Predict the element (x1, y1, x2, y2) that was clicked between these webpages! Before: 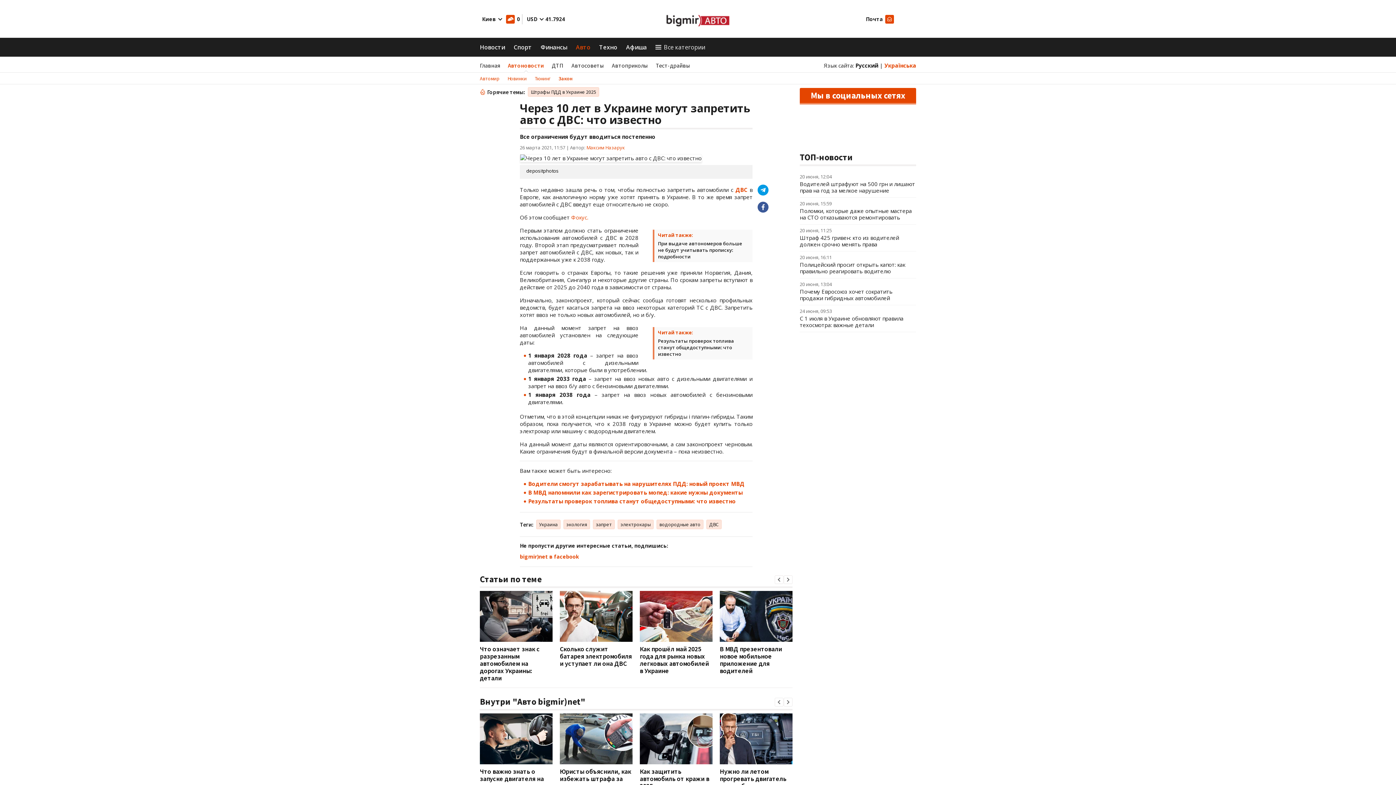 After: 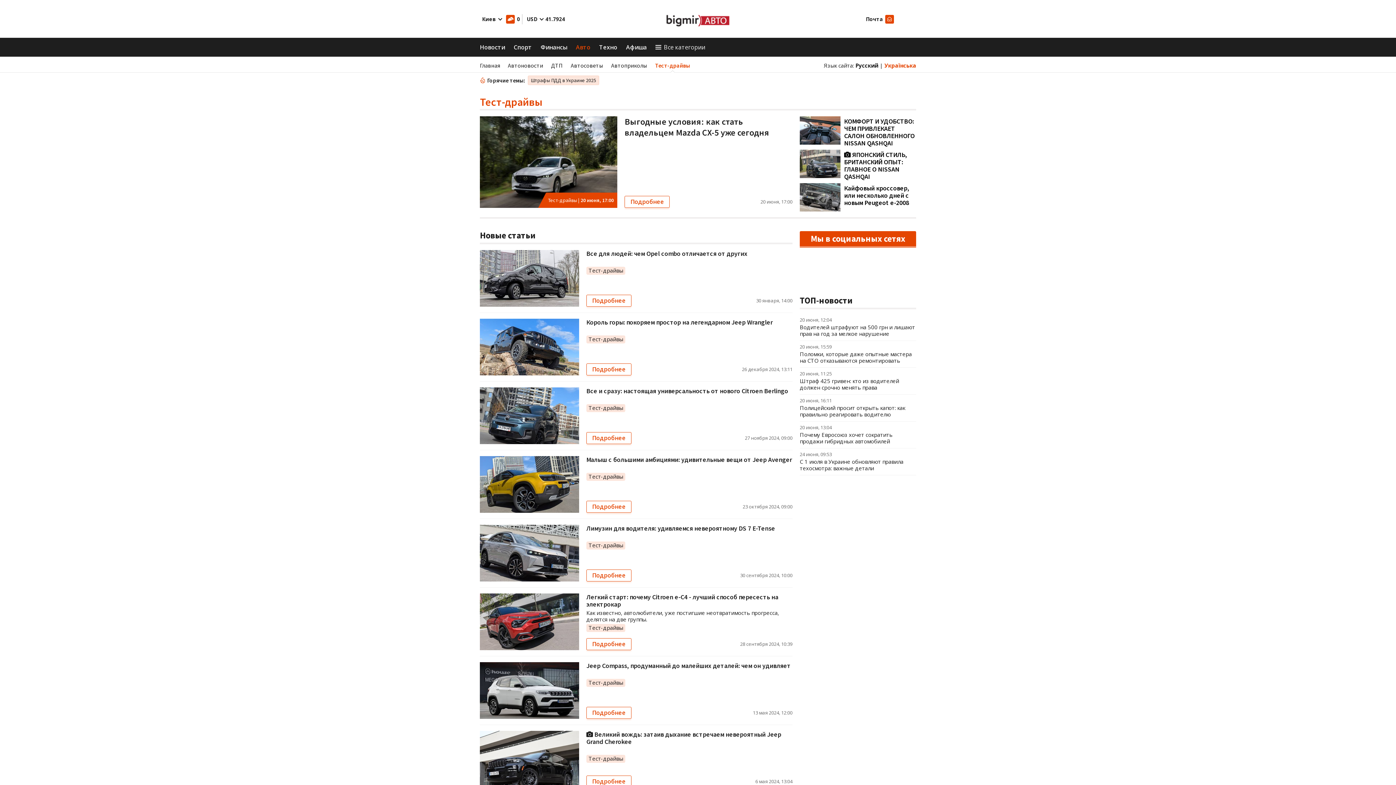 Action: bbox: (656, 61, 690, 69) label: Тест-драйвы